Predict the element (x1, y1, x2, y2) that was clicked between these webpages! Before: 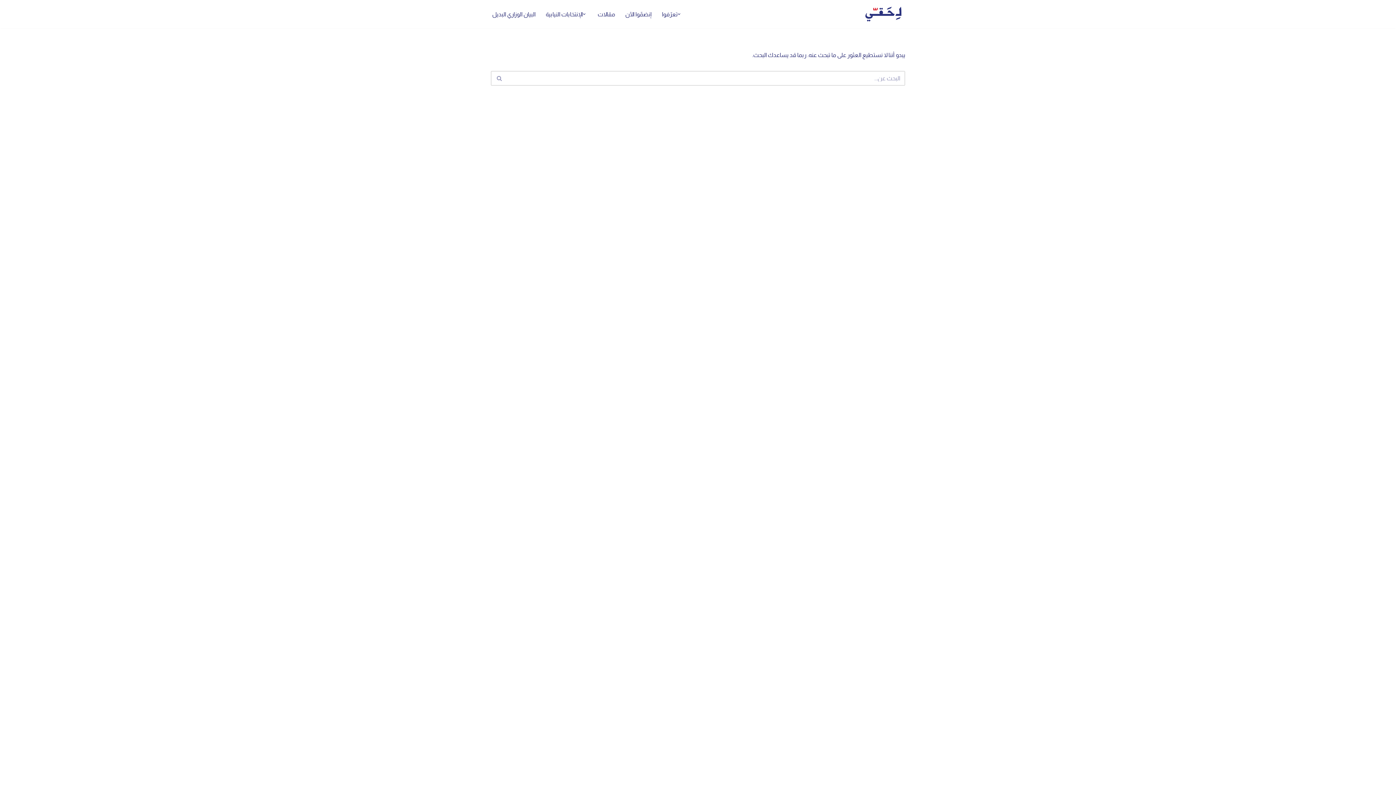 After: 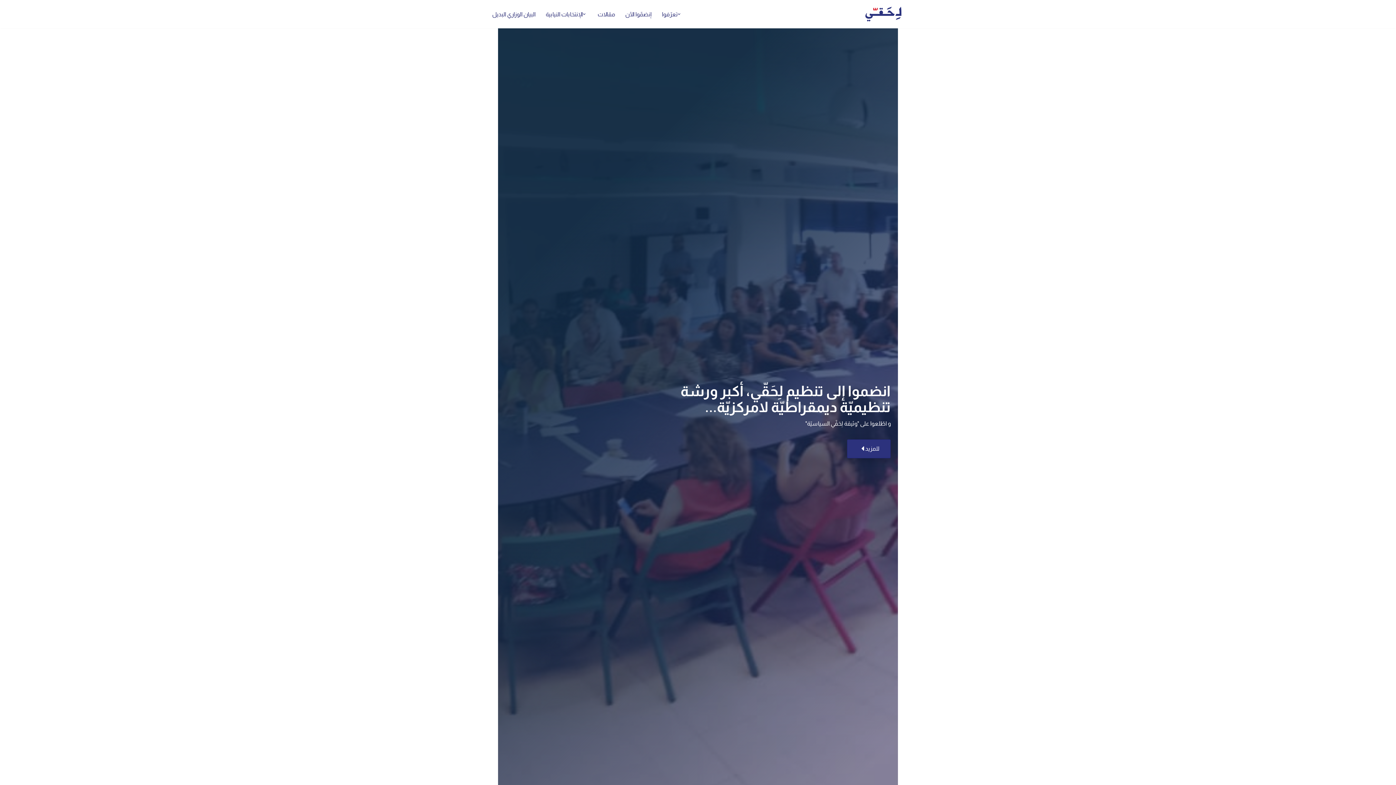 Action: label: لِحَقّي bbox: (861, 6, 905, 21)